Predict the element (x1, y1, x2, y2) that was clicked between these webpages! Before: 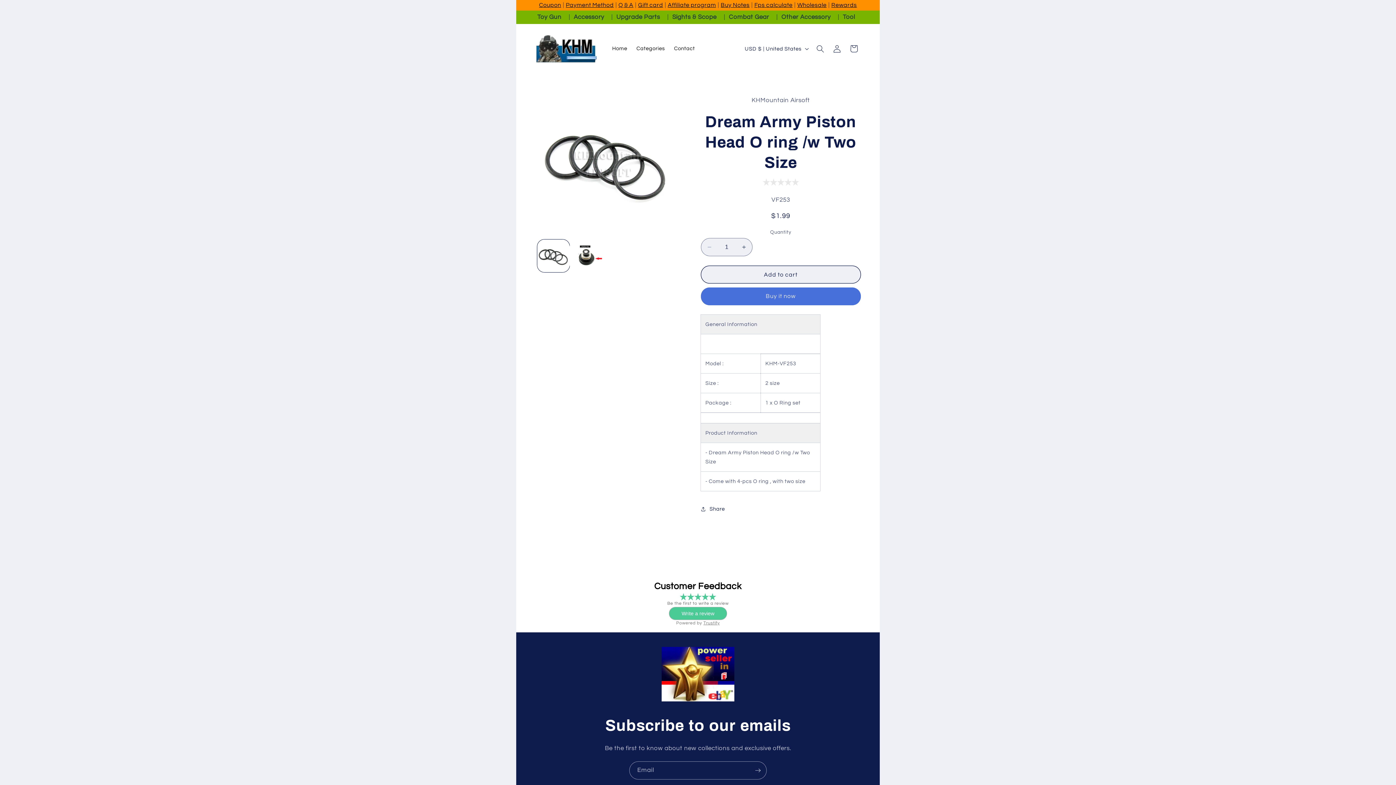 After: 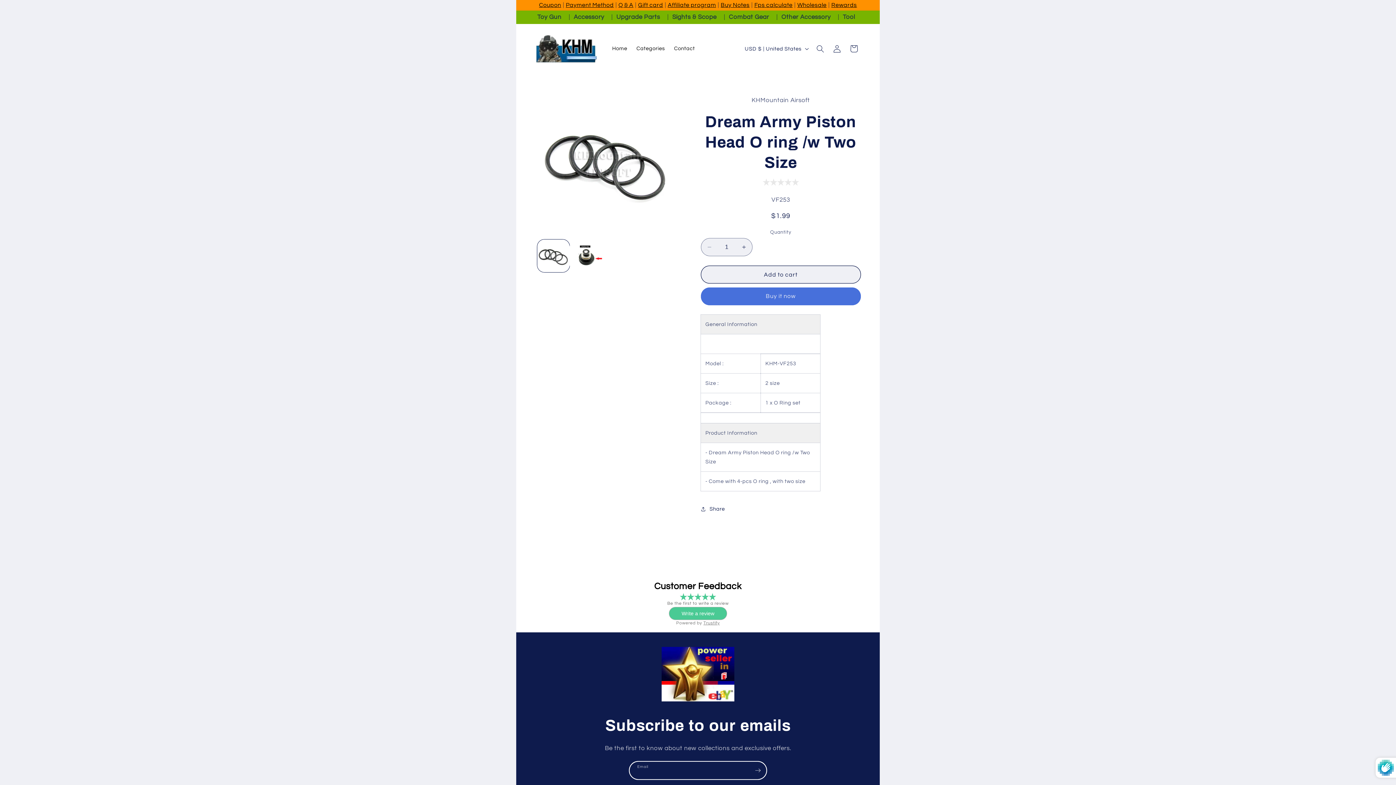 Action: label: Subscribe bbox: (749, 745, 766, 763)